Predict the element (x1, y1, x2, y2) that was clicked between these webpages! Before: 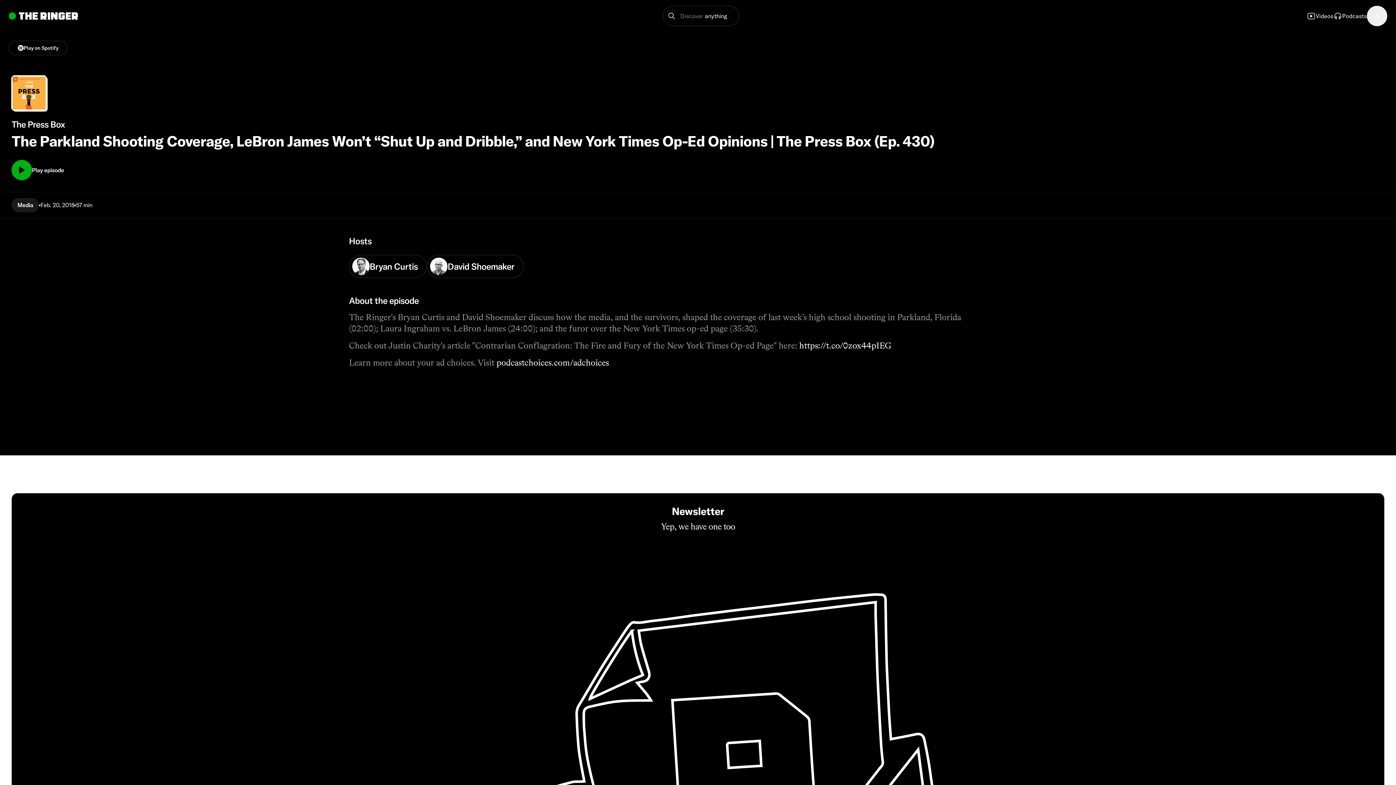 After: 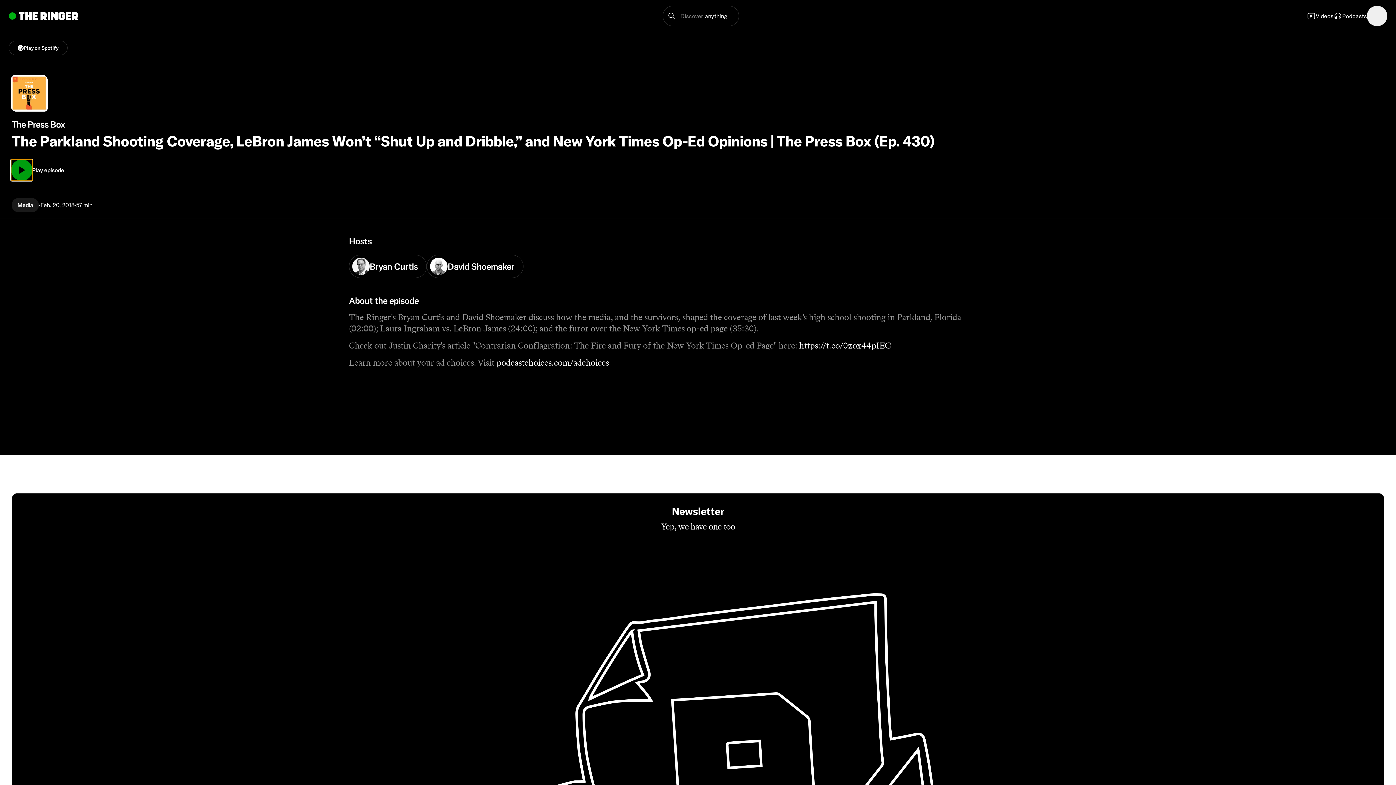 Action: bbox: (11, 160, 32, 180)